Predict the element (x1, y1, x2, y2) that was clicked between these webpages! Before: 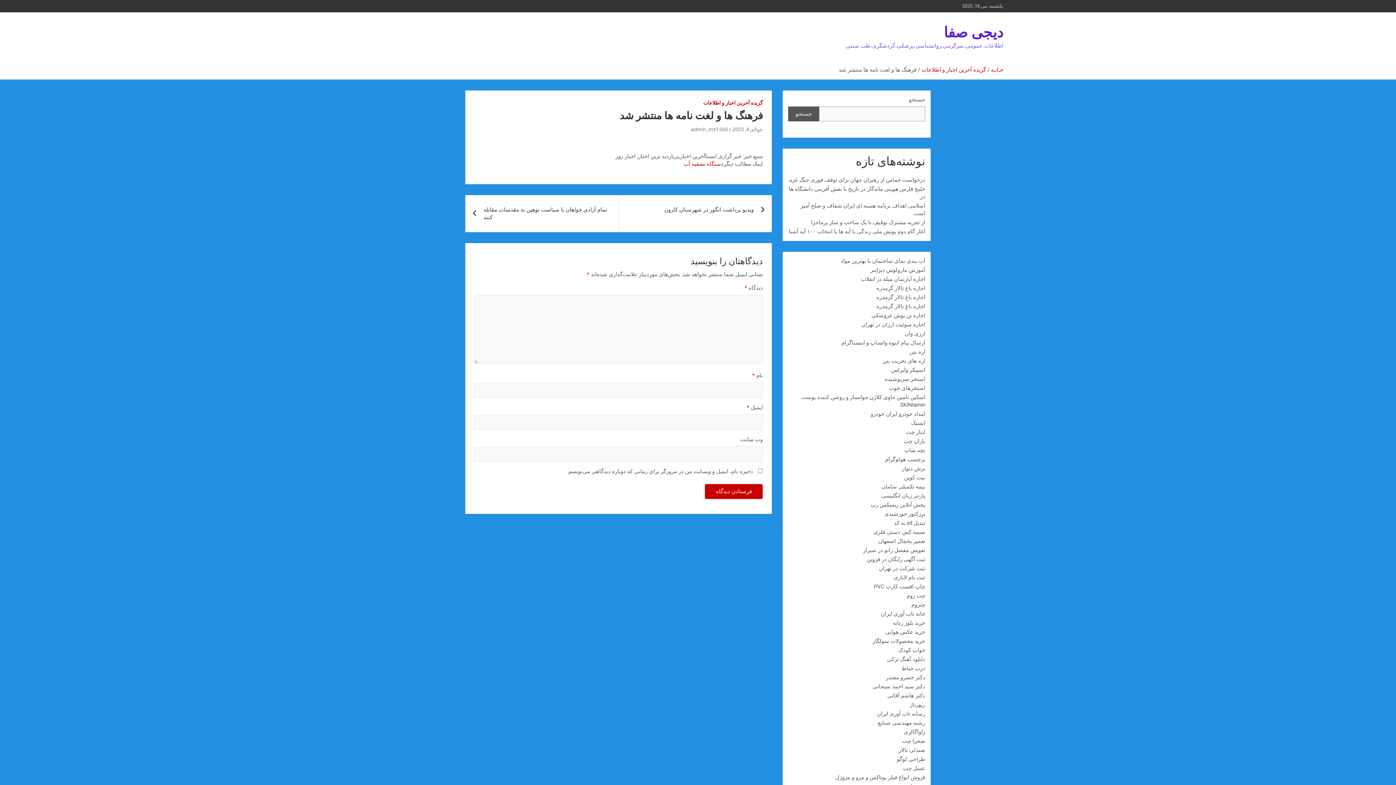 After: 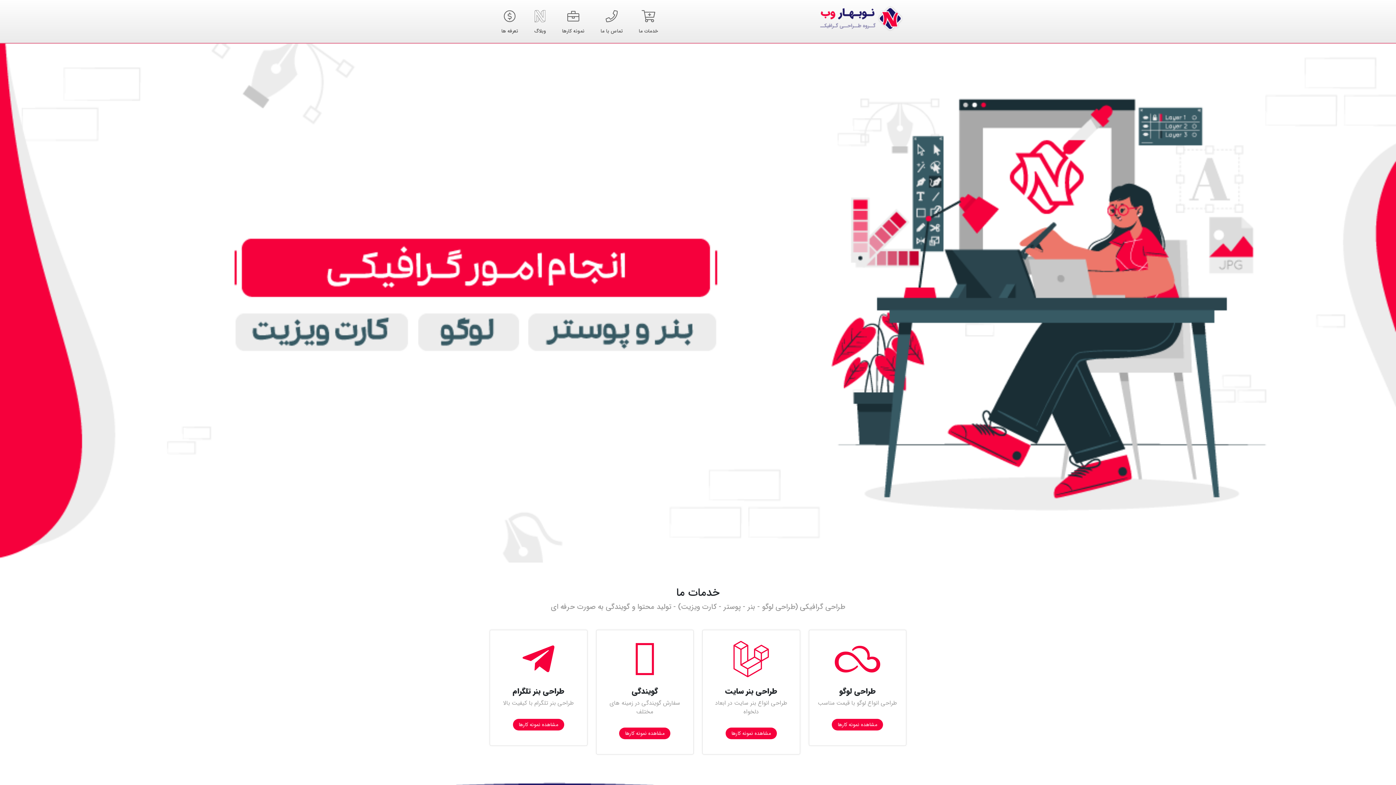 Action: bbox: (897, 756, 925, 762) label: طراحی لوگو